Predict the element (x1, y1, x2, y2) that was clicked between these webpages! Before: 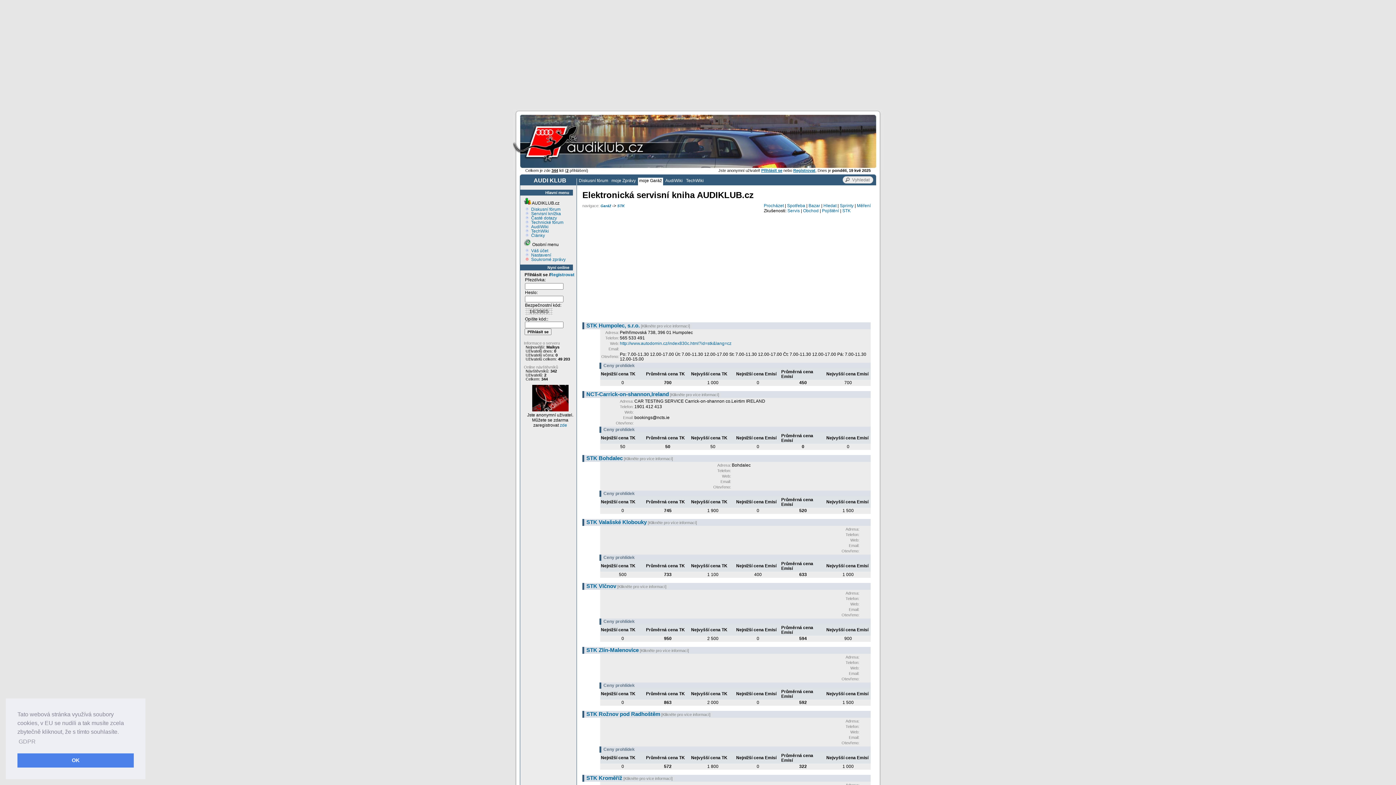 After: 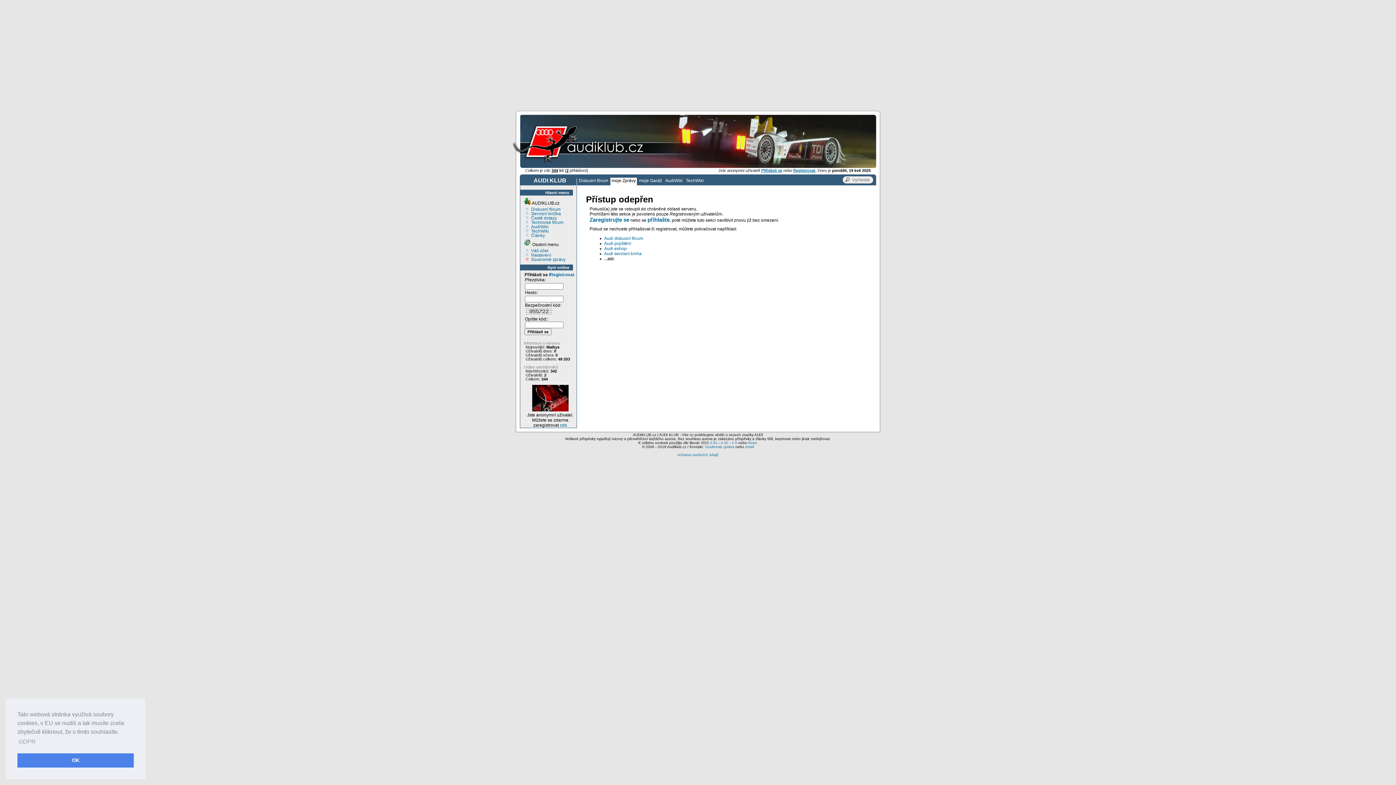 Action: label: Soukromé zprávy bbox: (531, 257, 565, 262)